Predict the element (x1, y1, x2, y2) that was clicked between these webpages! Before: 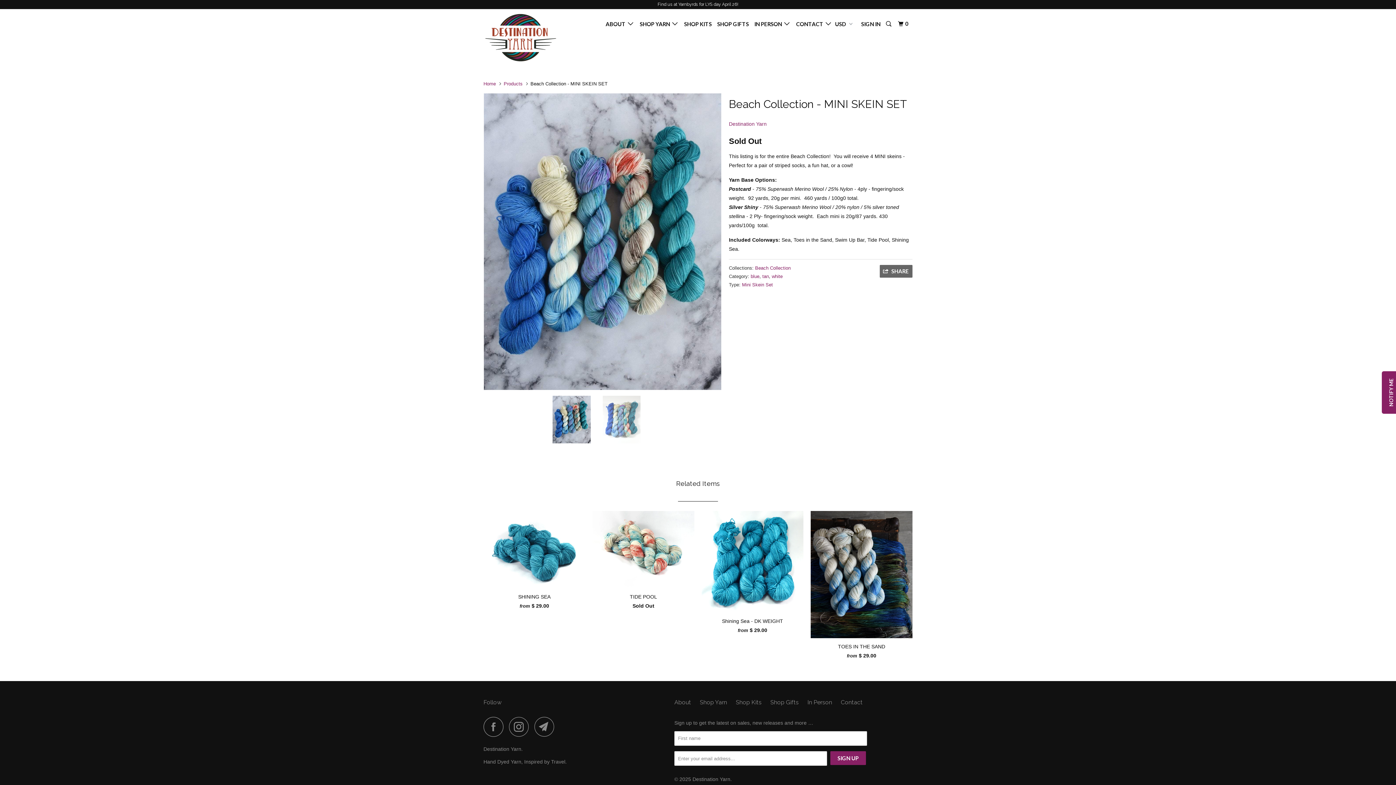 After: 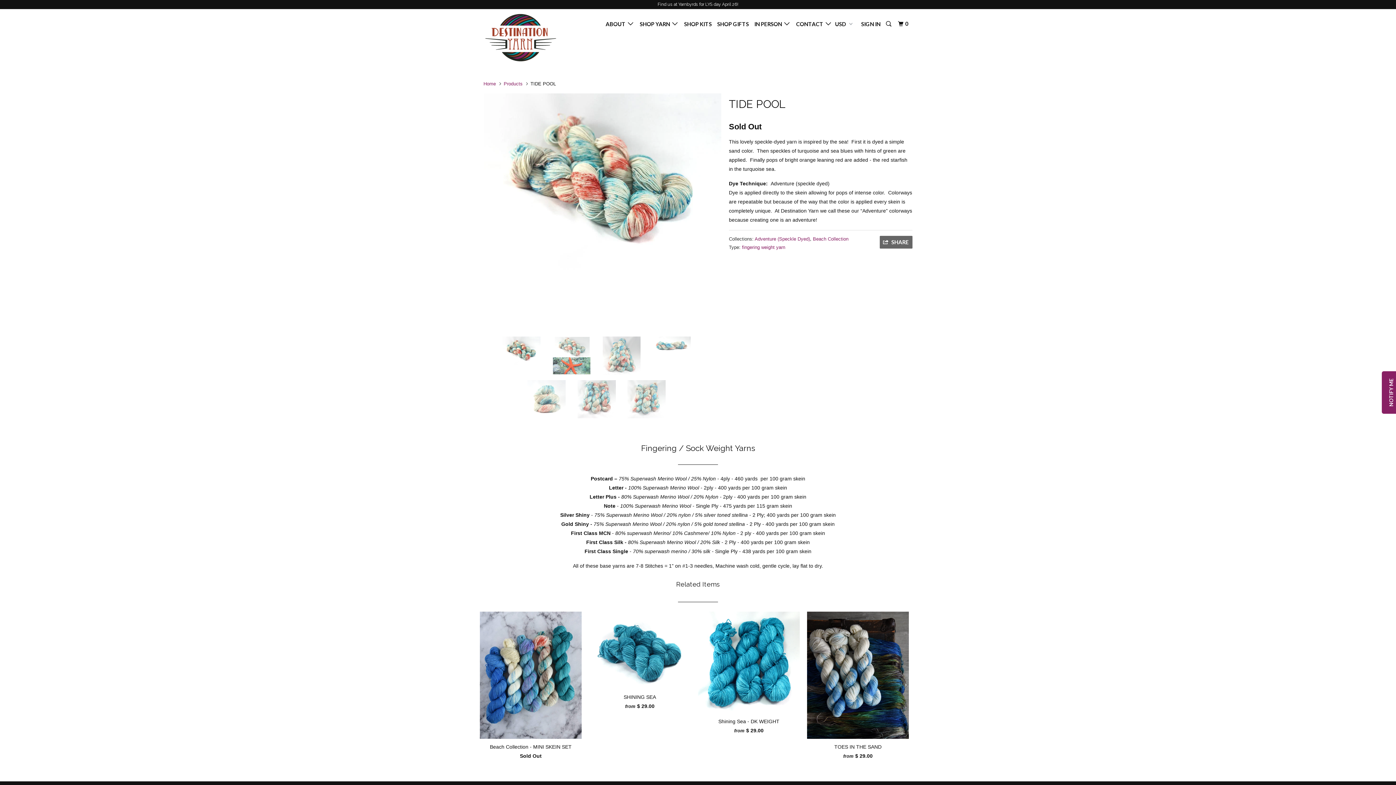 Action: label: TIDE POOL
Sold Out bbox: (592, 511, 694, 613)